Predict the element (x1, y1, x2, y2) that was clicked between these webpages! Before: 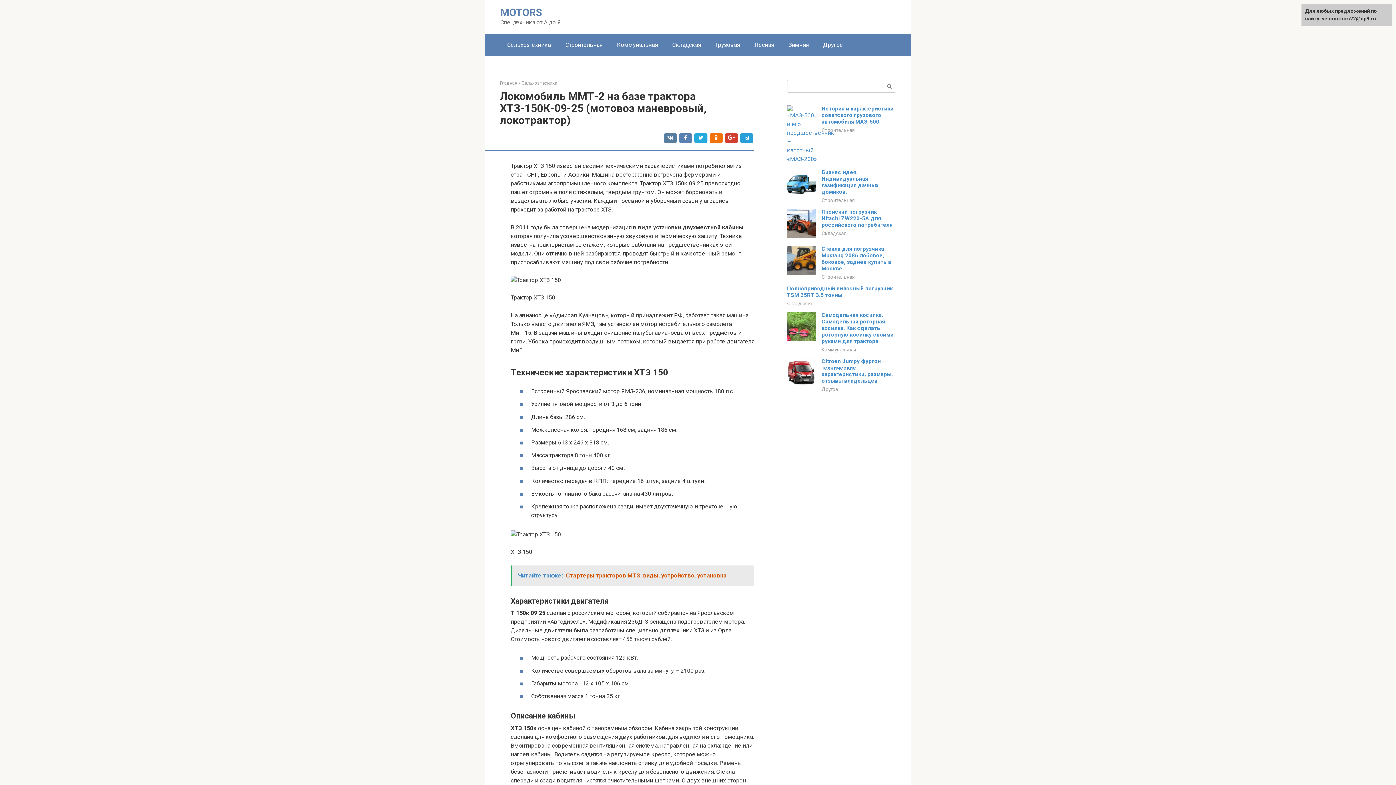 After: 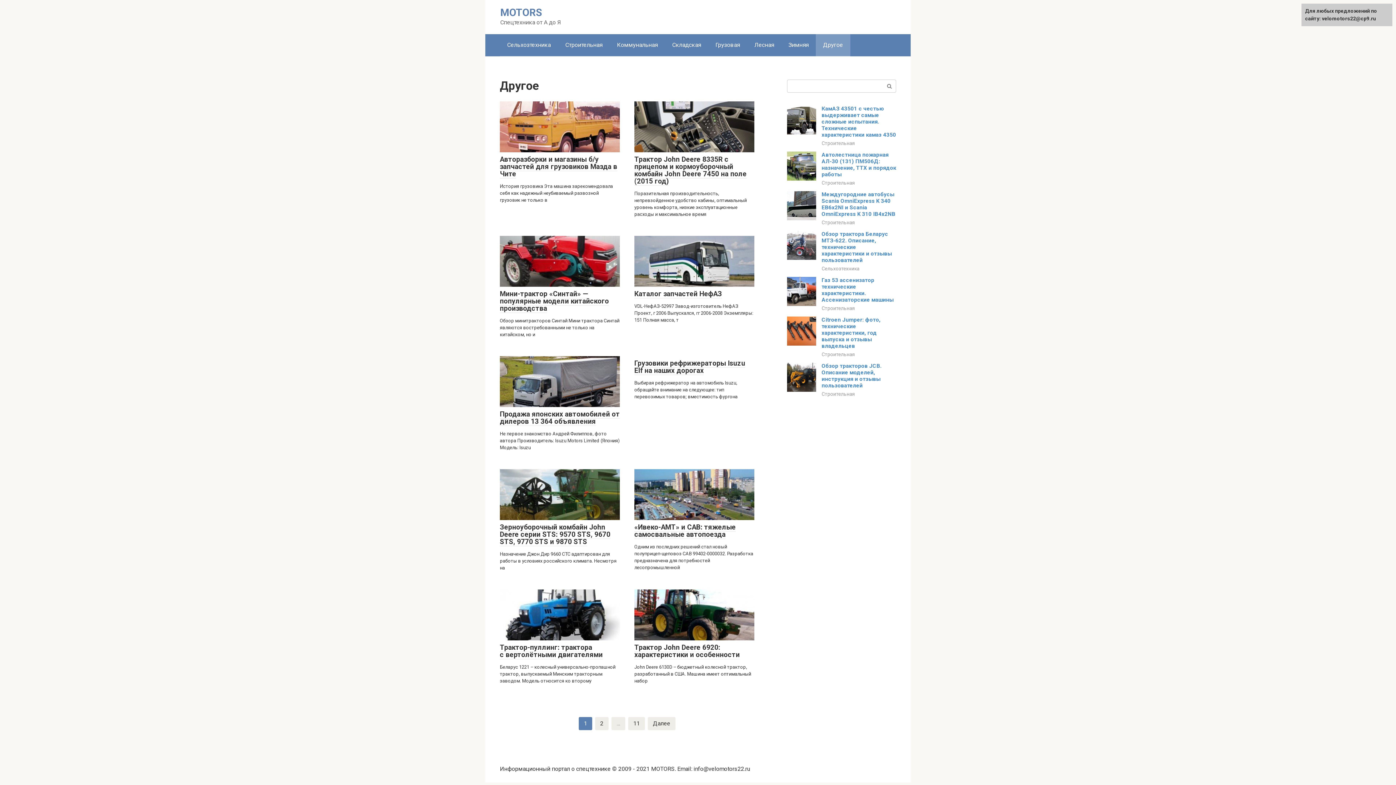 Action: bbox: (816, 34, 850, 56) label: Другое